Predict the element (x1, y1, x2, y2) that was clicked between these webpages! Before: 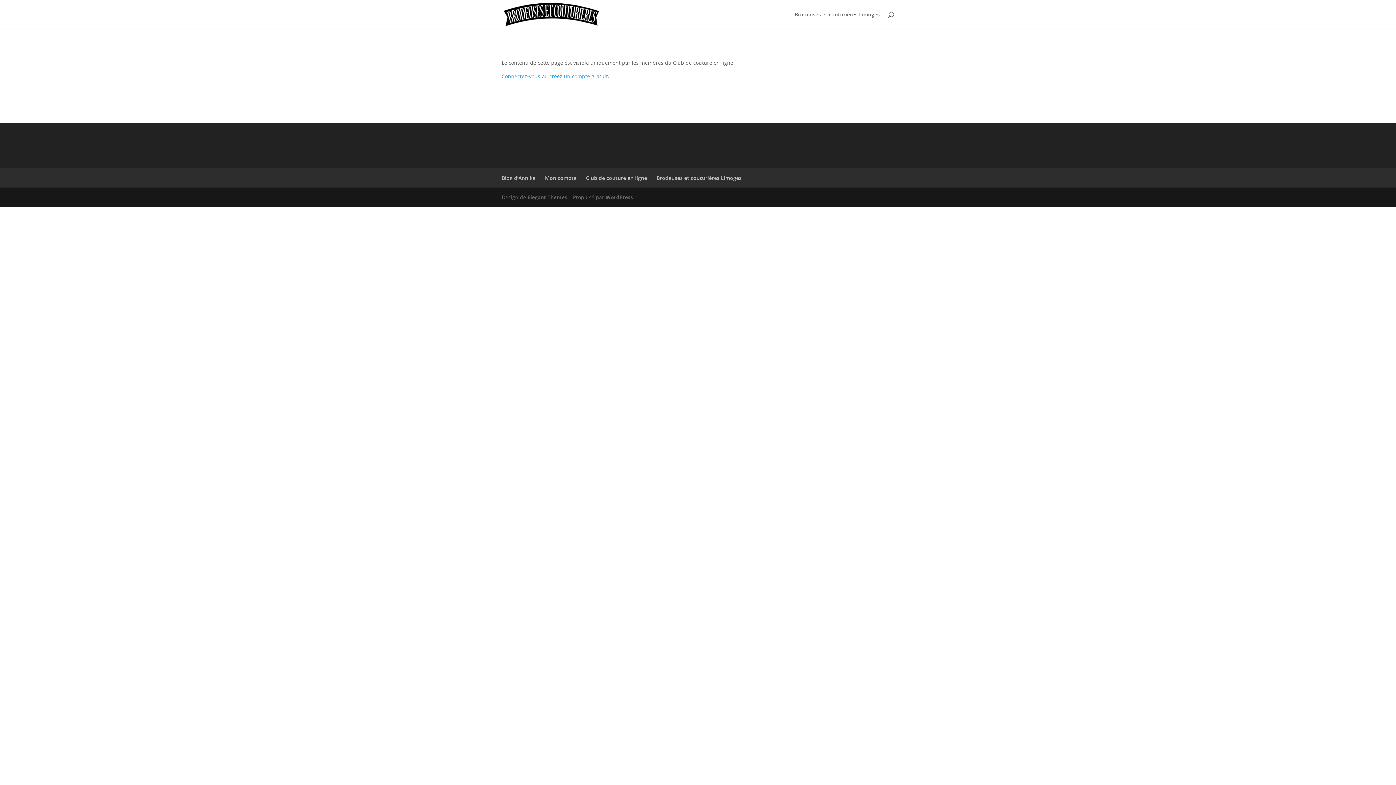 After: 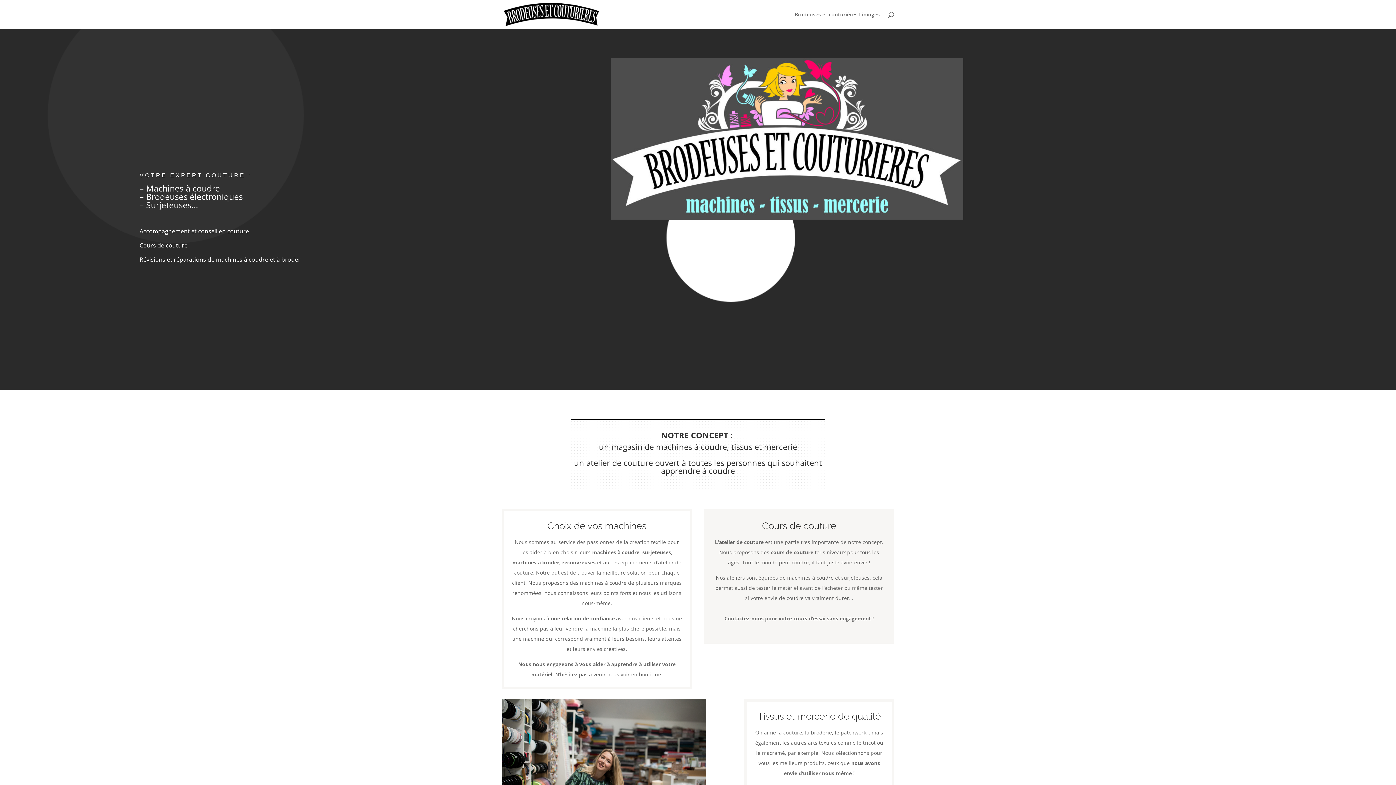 Action: bbox: (503, 10, 599, 17)